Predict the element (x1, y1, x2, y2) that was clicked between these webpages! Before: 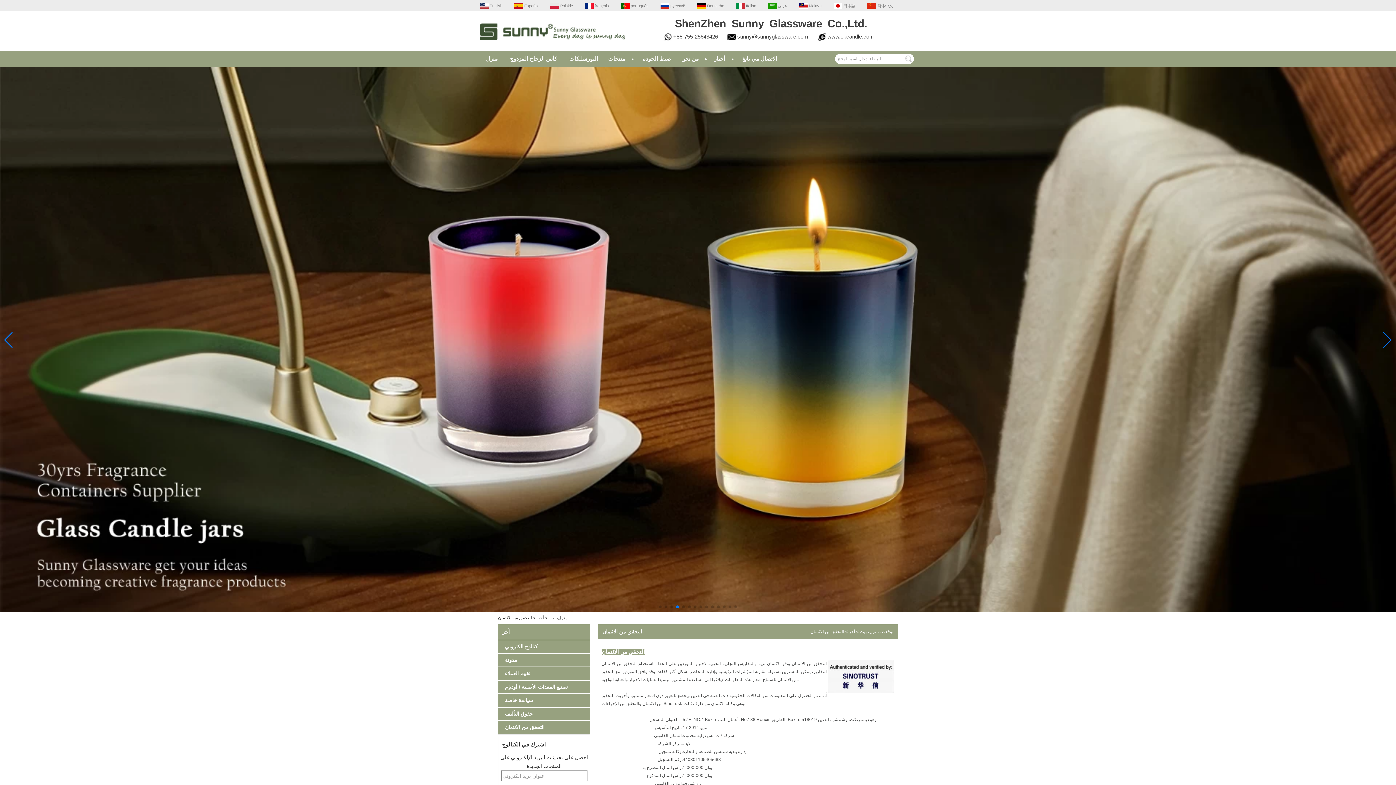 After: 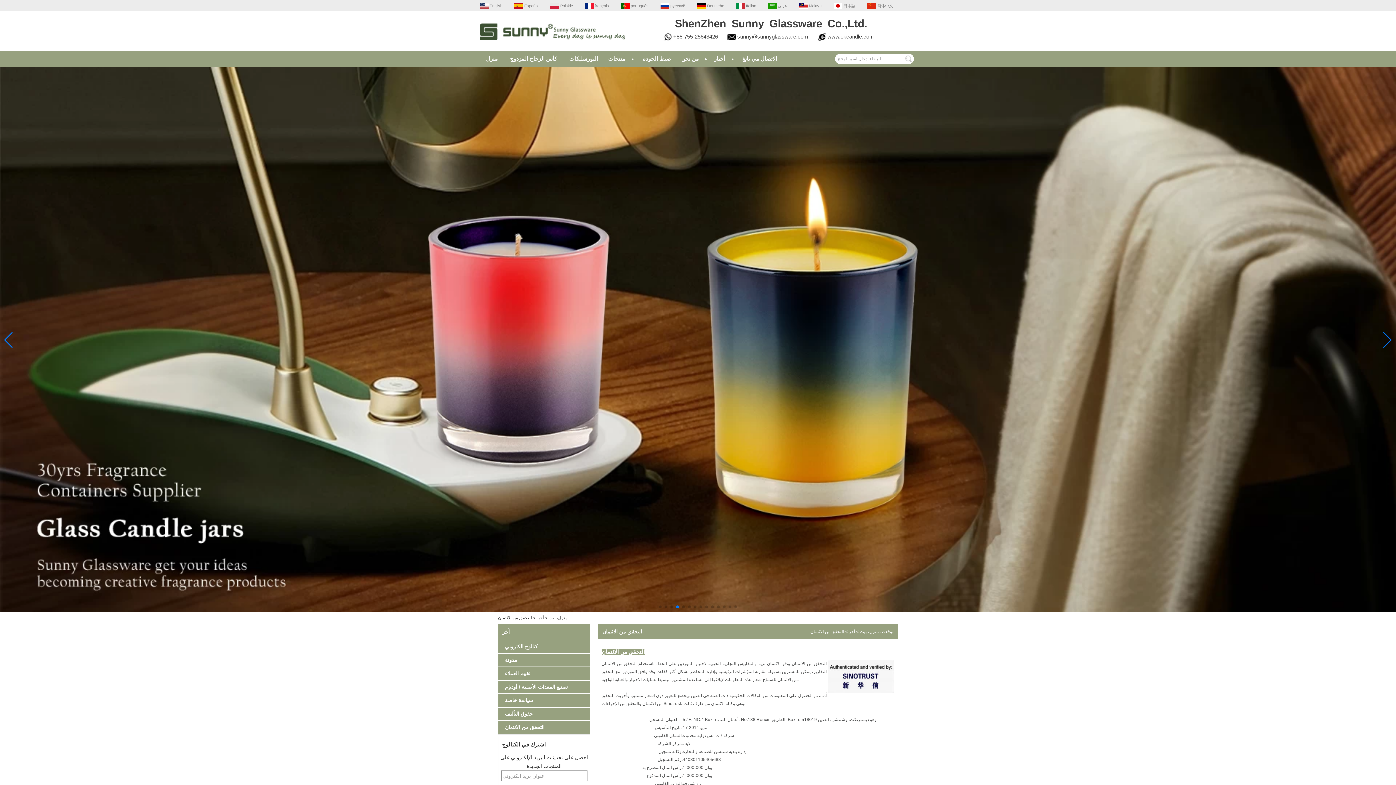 Action: label: Go to slide 4 bbox: (676, 605, 679, 608)